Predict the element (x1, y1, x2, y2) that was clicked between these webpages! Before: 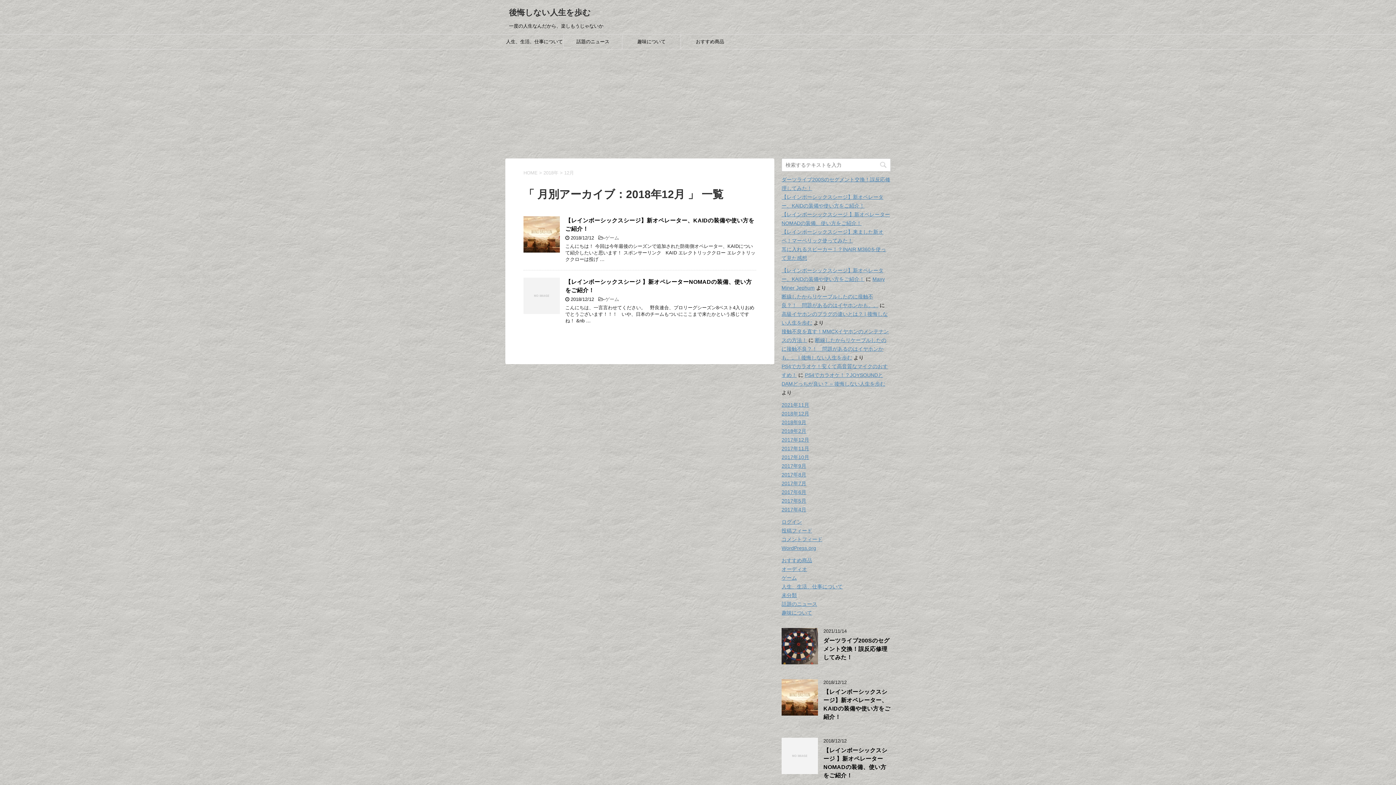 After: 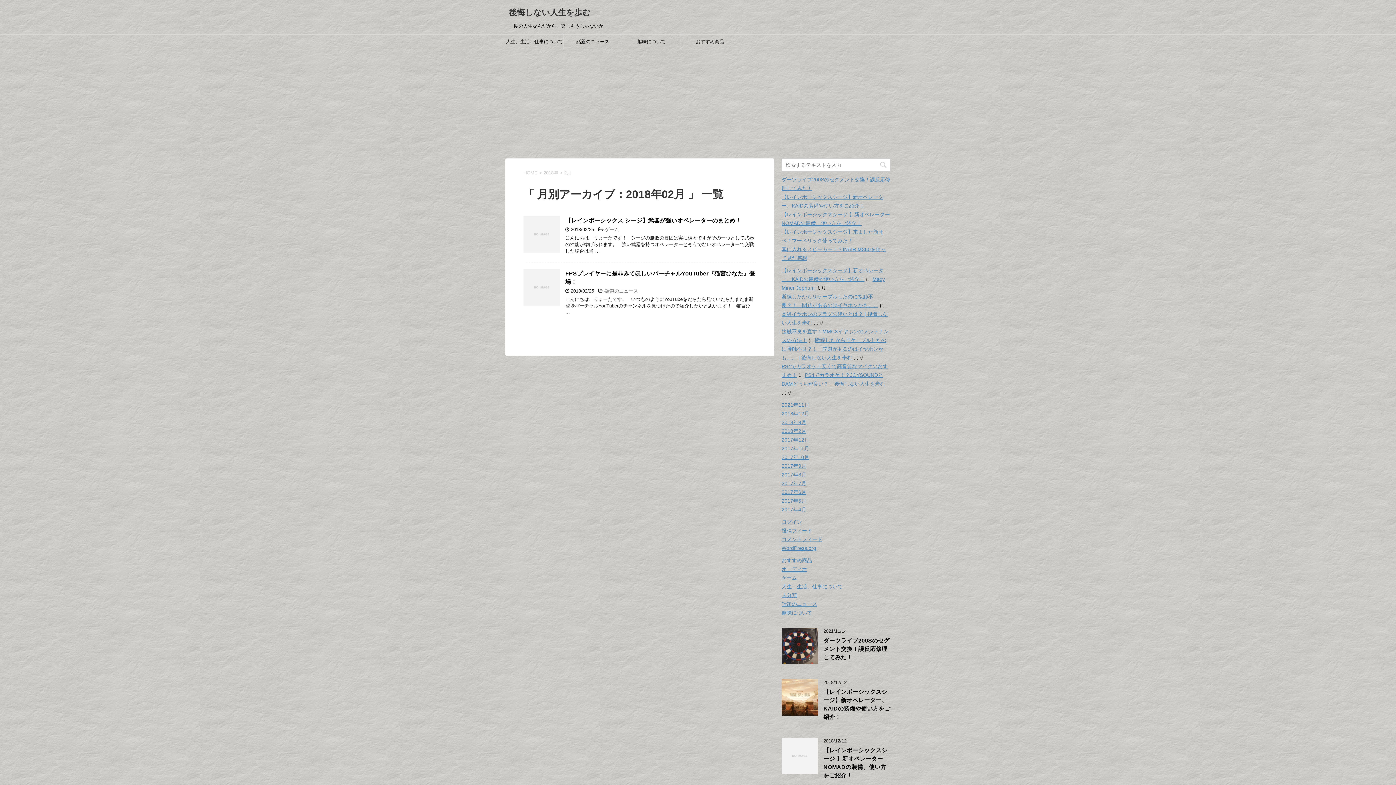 Action: bbox: (781, 428, 806, 434) label: 2018年2月